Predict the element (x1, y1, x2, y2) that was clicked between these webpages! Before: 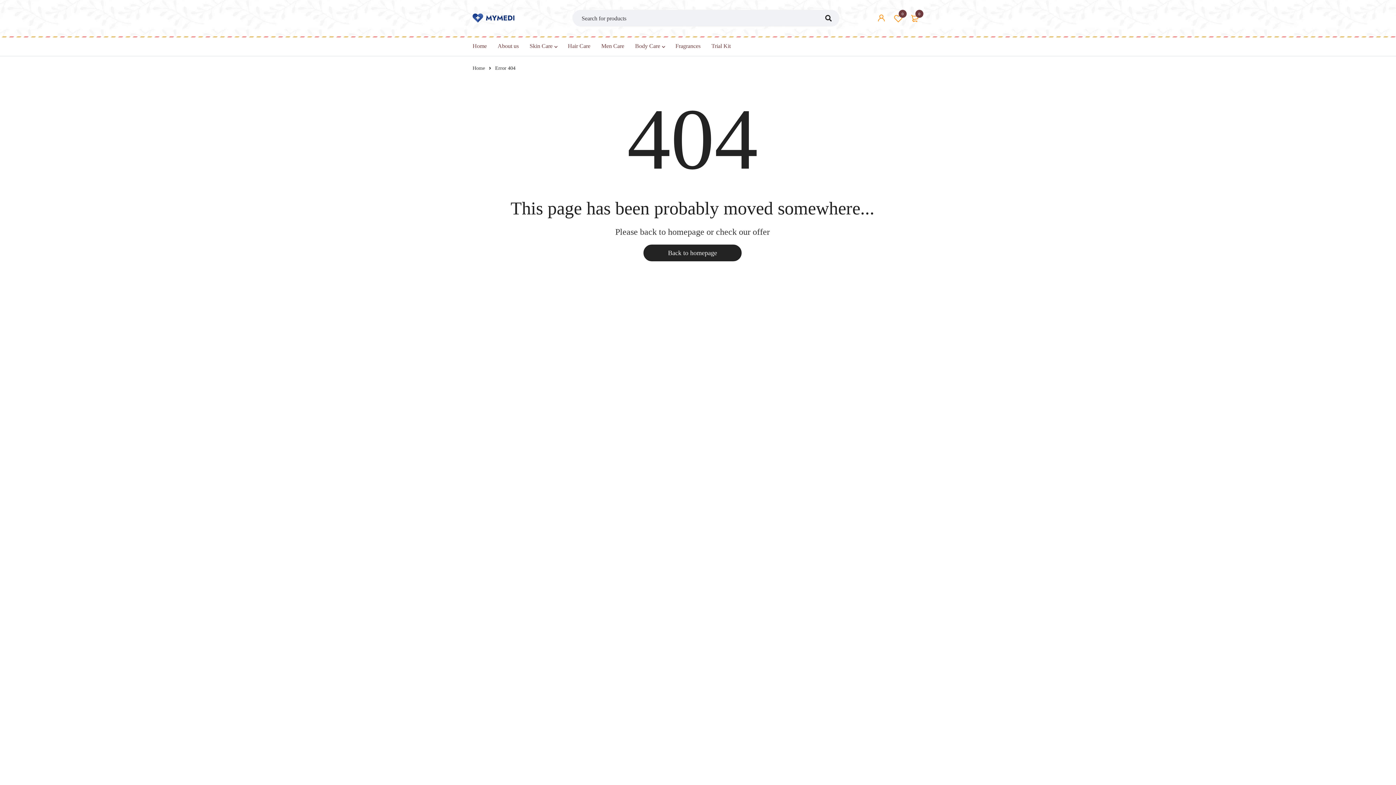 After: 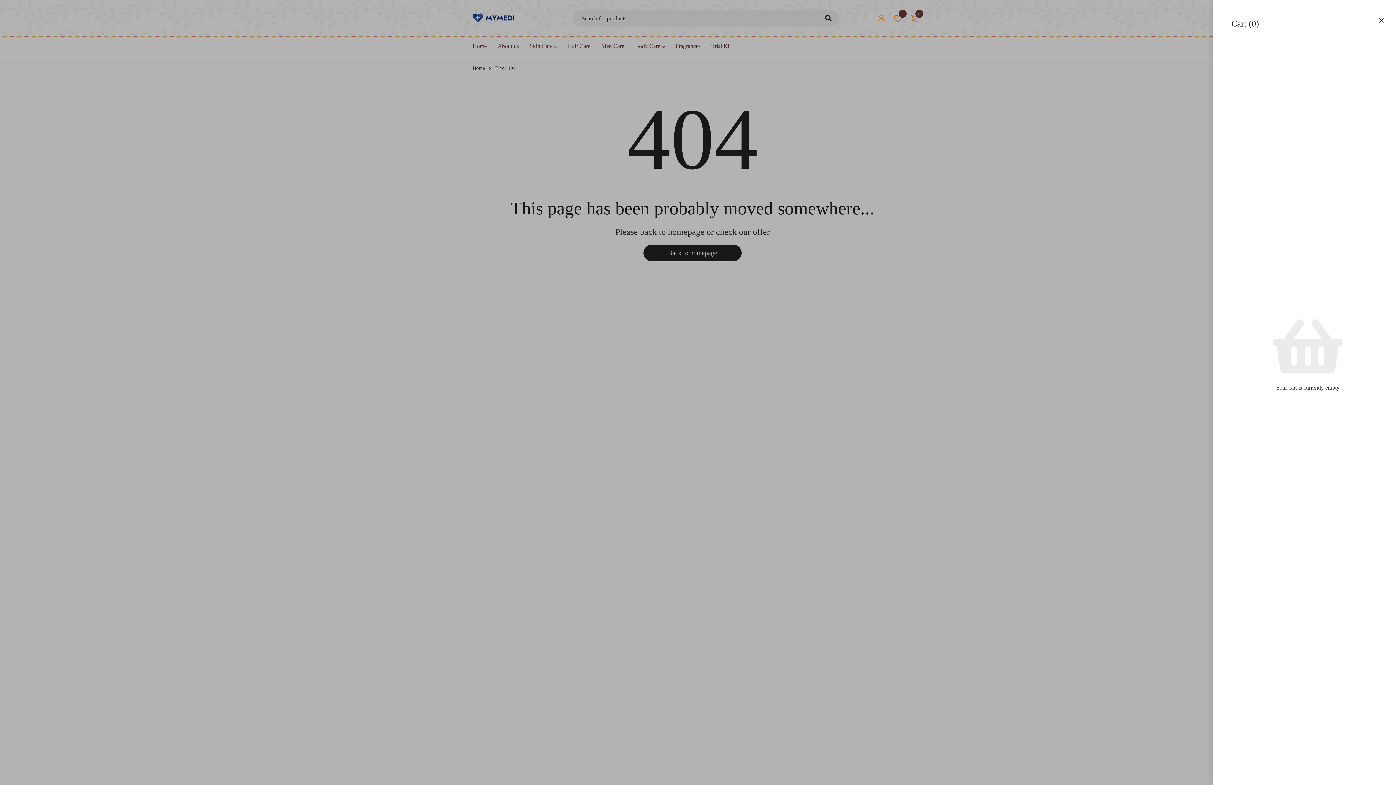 Action: bbox: (906, 9, 923, 26) label: 0